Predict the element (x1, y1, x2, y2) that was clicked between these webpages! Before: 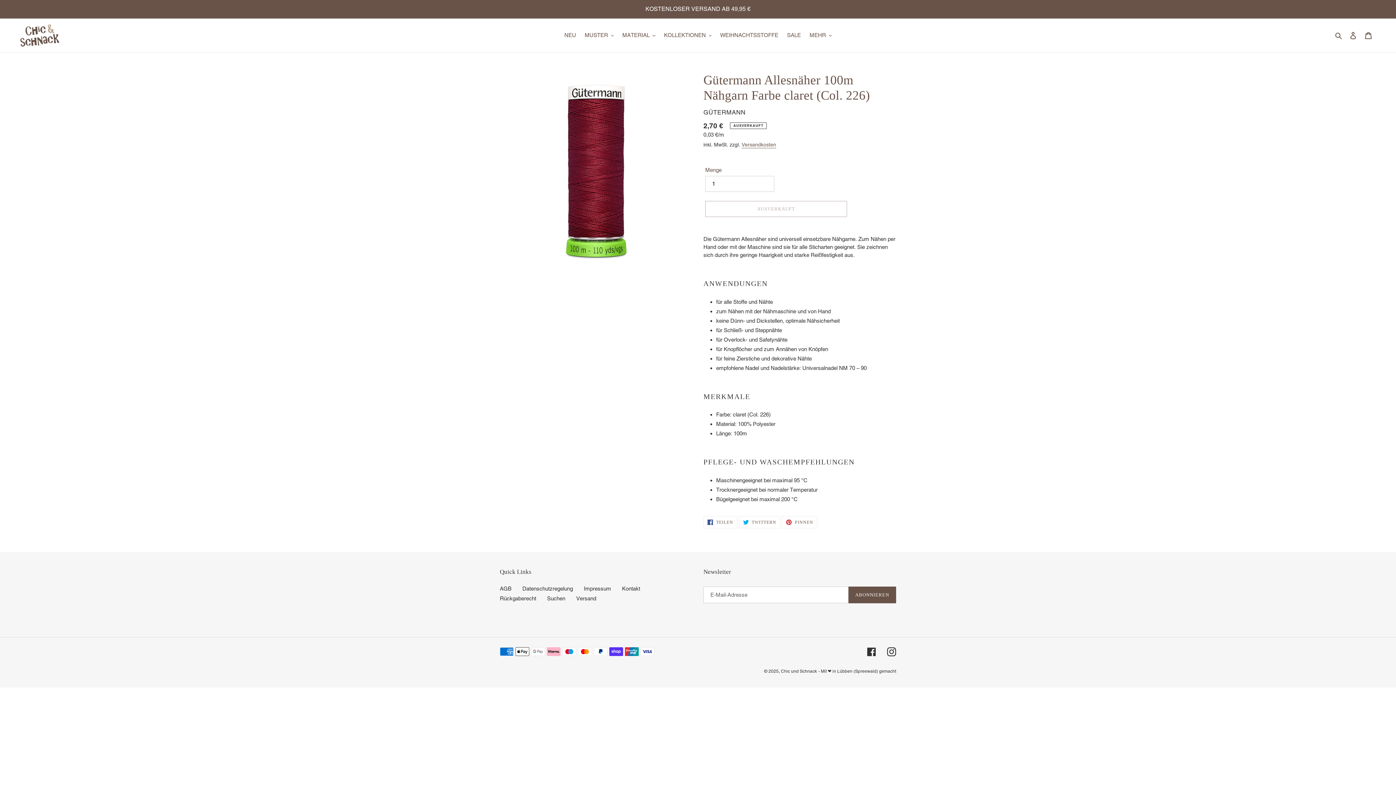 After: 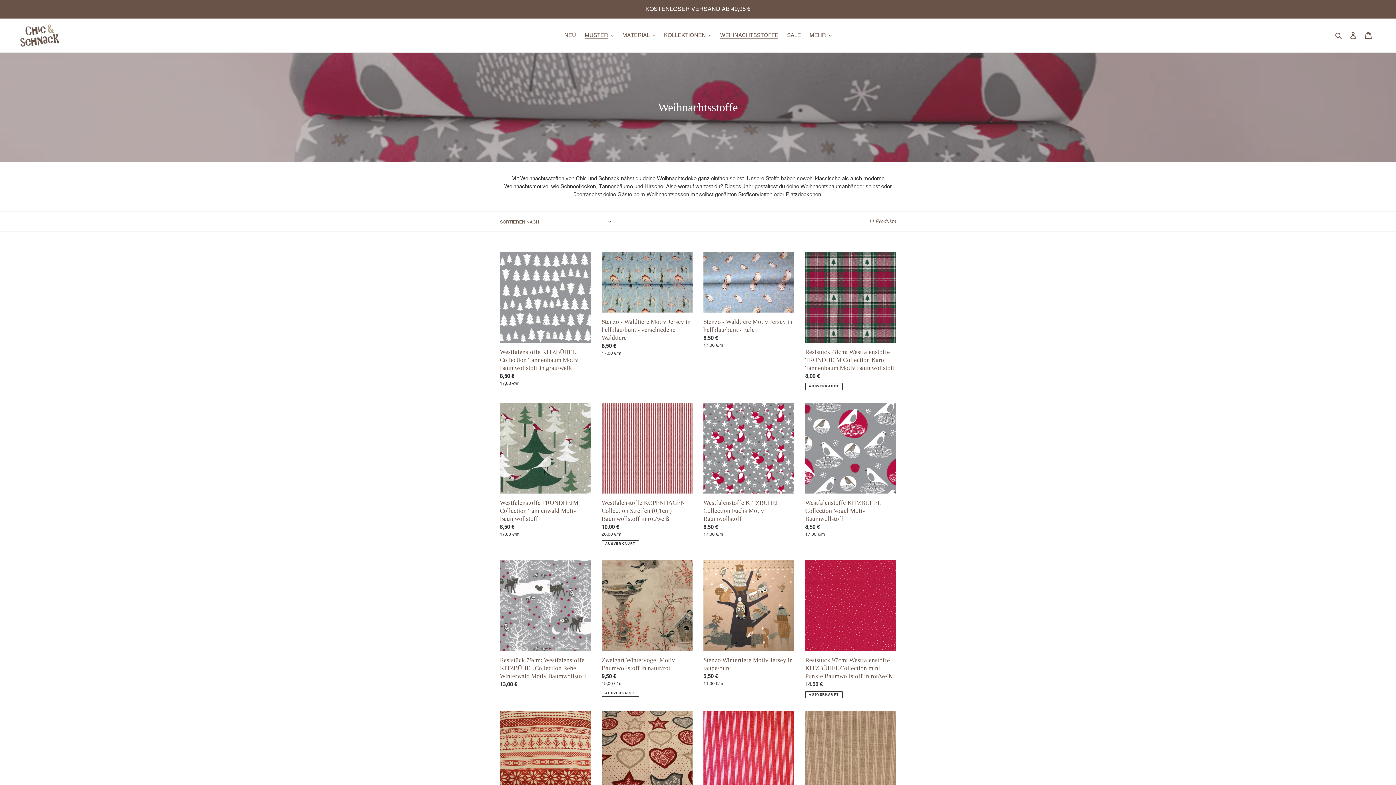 Action: label: WEIHNACHTSSTOFFE bbox: (716, 30, 782, 40)